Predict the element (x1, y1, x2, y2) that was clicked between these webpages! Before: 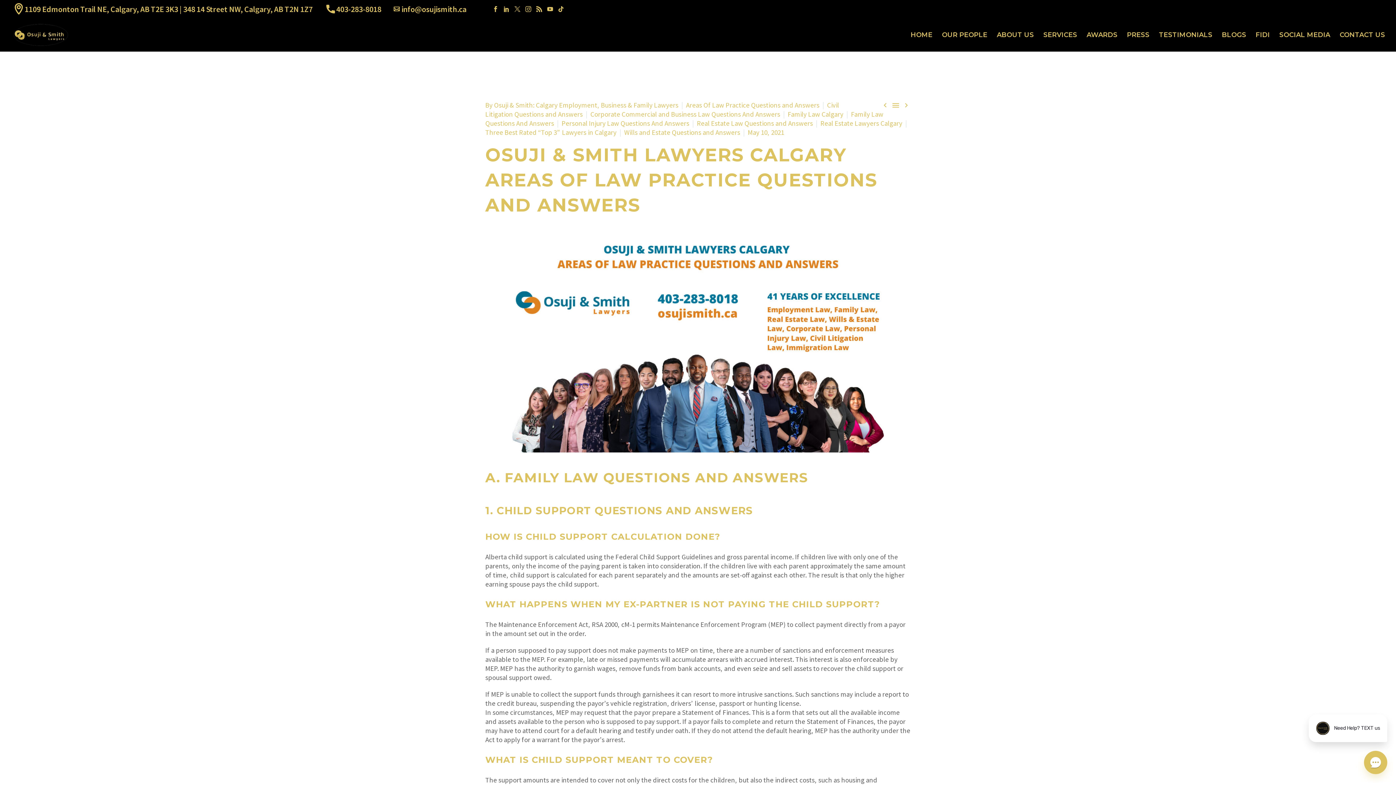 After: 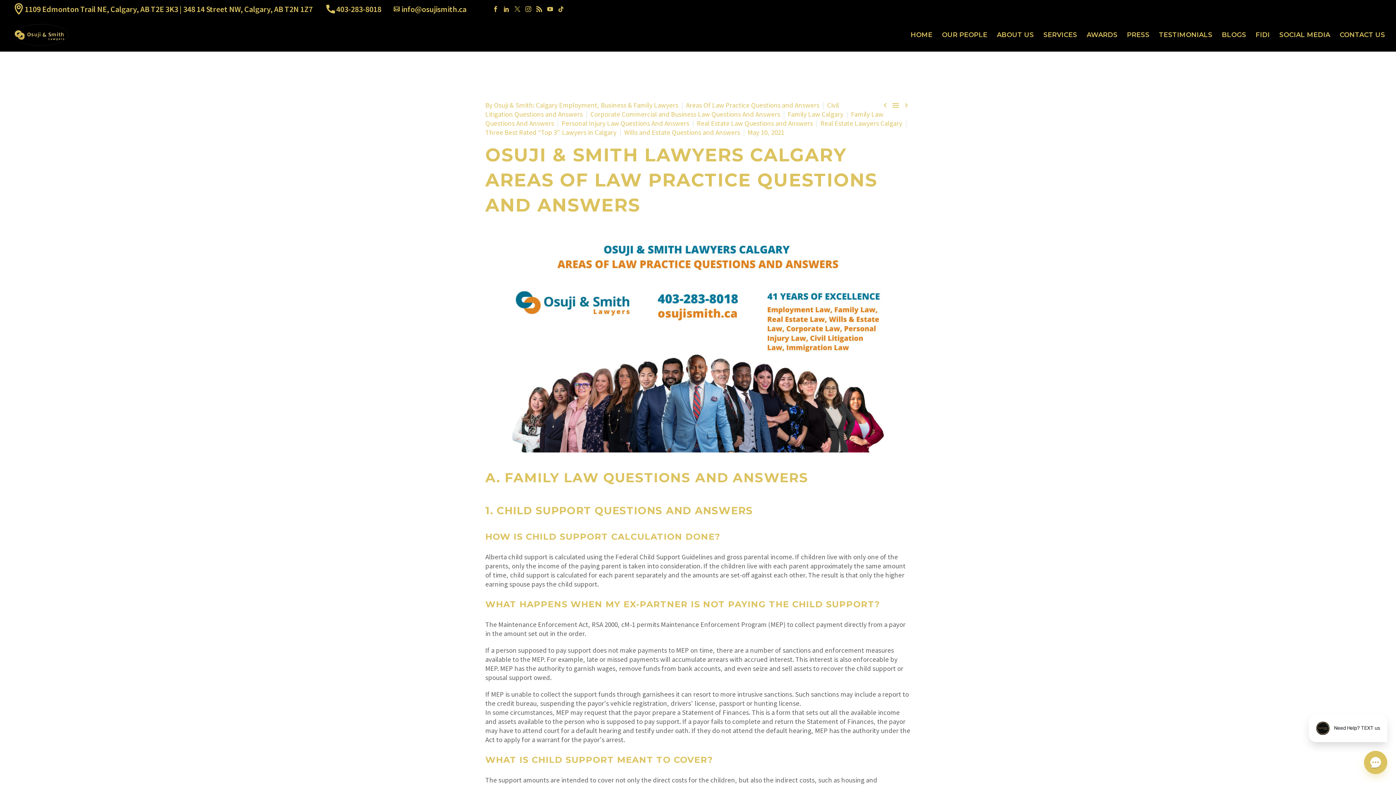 Action: bbox: (544, 6, 555, 12)